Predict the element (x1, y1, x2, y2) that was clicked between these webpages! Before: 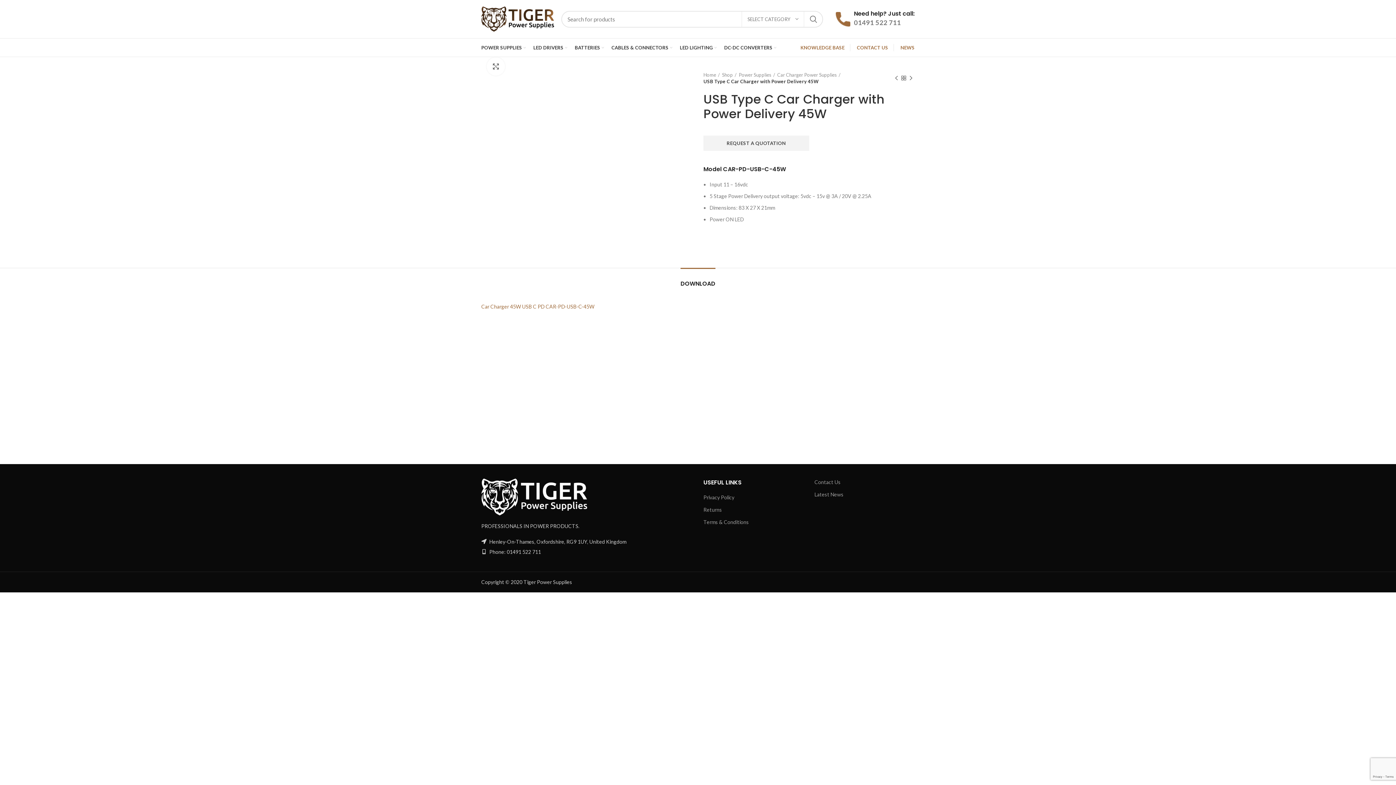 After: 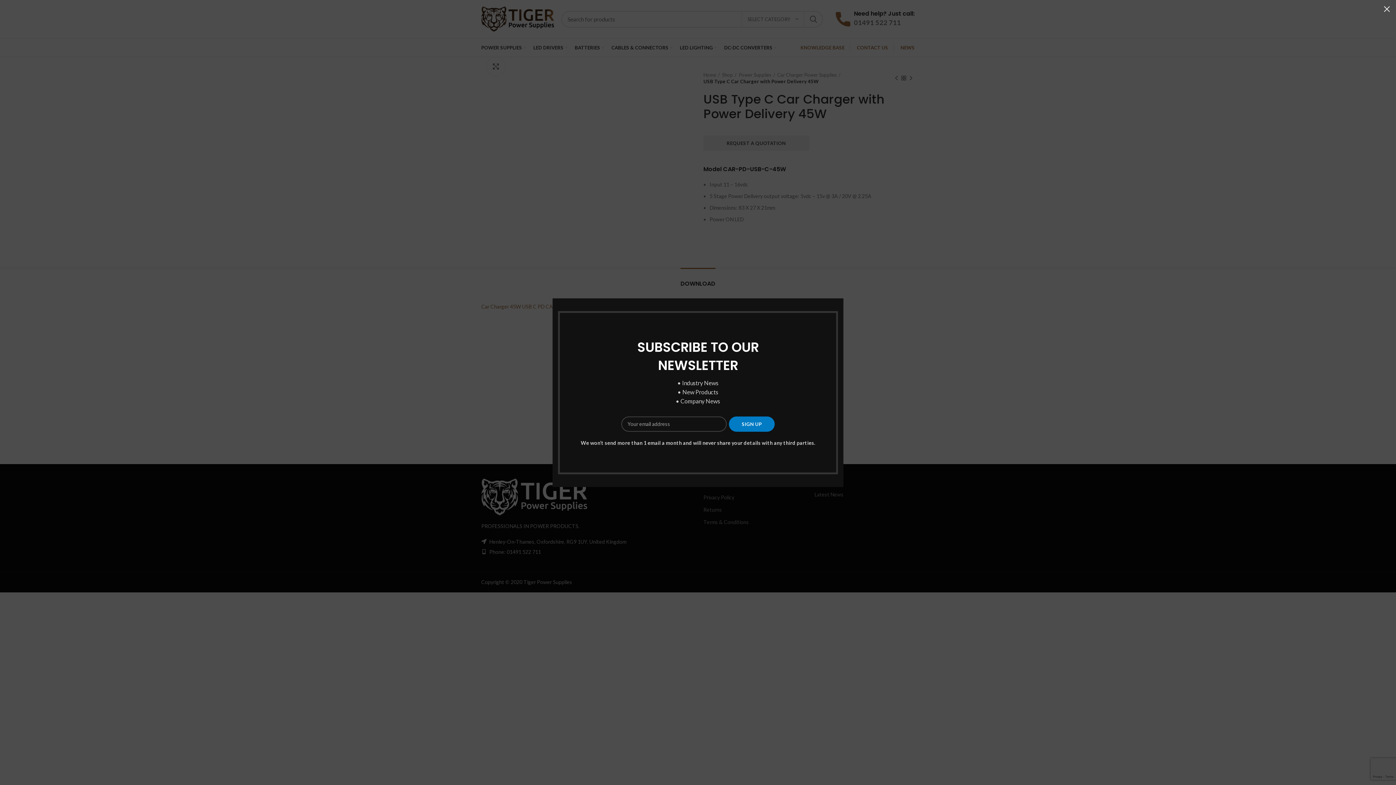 Action: bbox: (680, 268, 715, 292) label: DOWNLOAD